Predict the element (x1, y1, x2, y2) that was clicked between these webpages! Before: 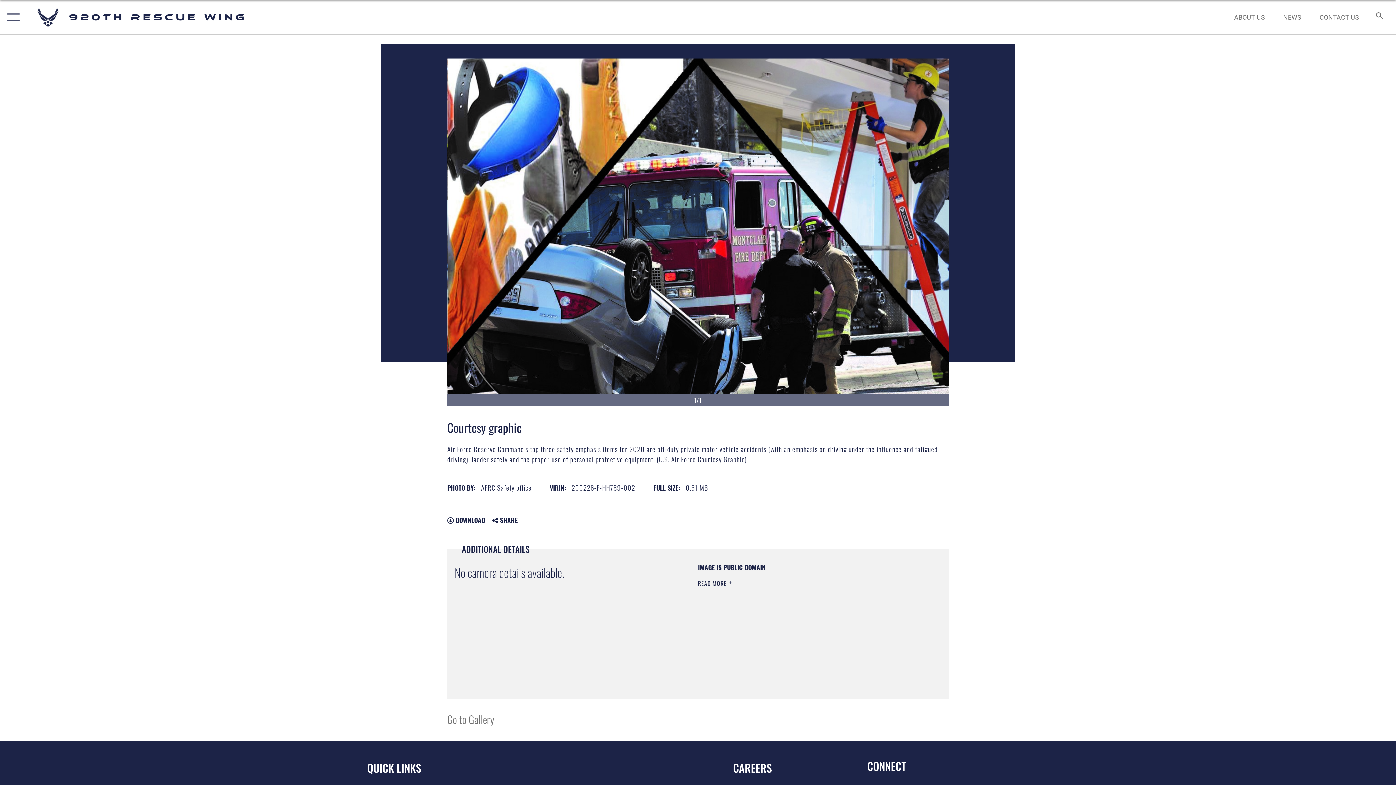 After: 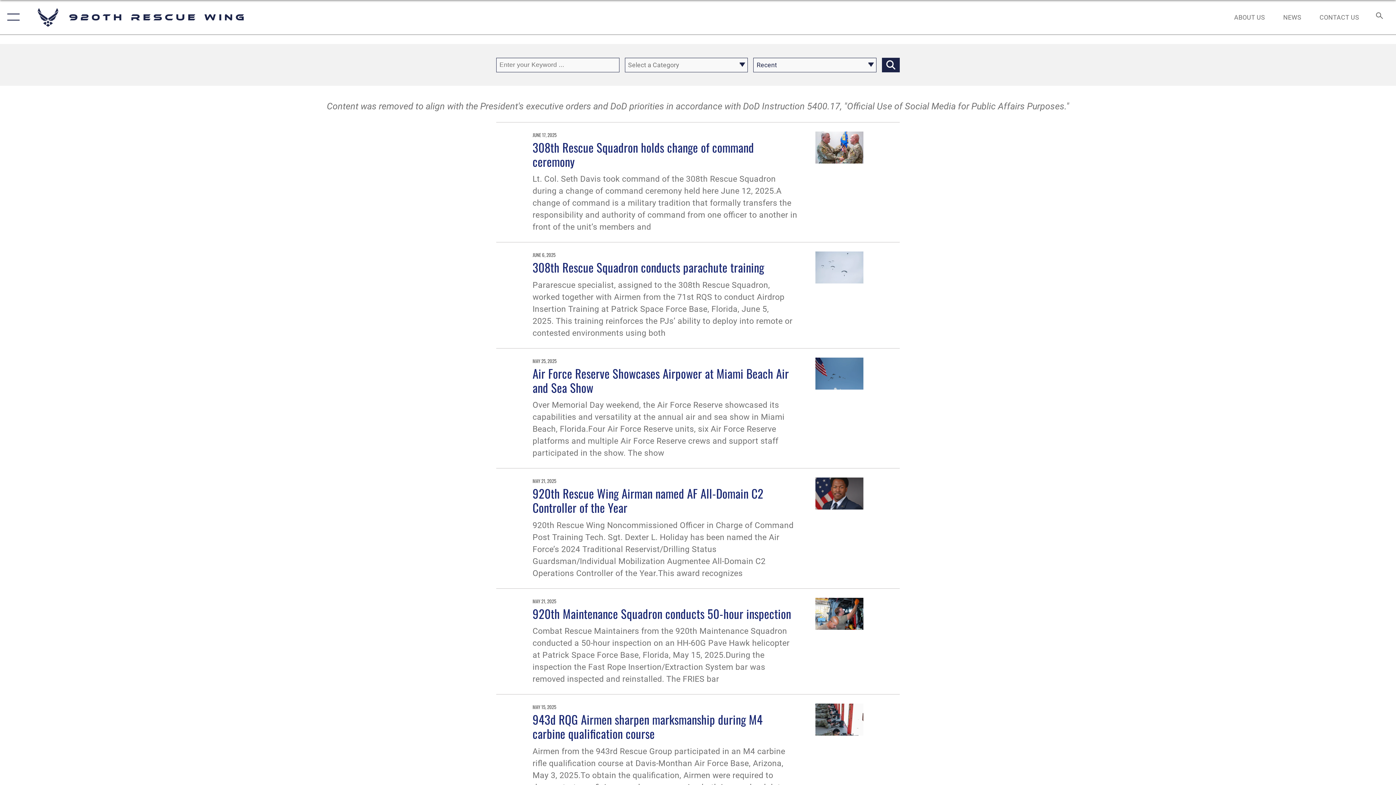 Action: label: NEWS bbox: (1276, 5, 1308, 28)